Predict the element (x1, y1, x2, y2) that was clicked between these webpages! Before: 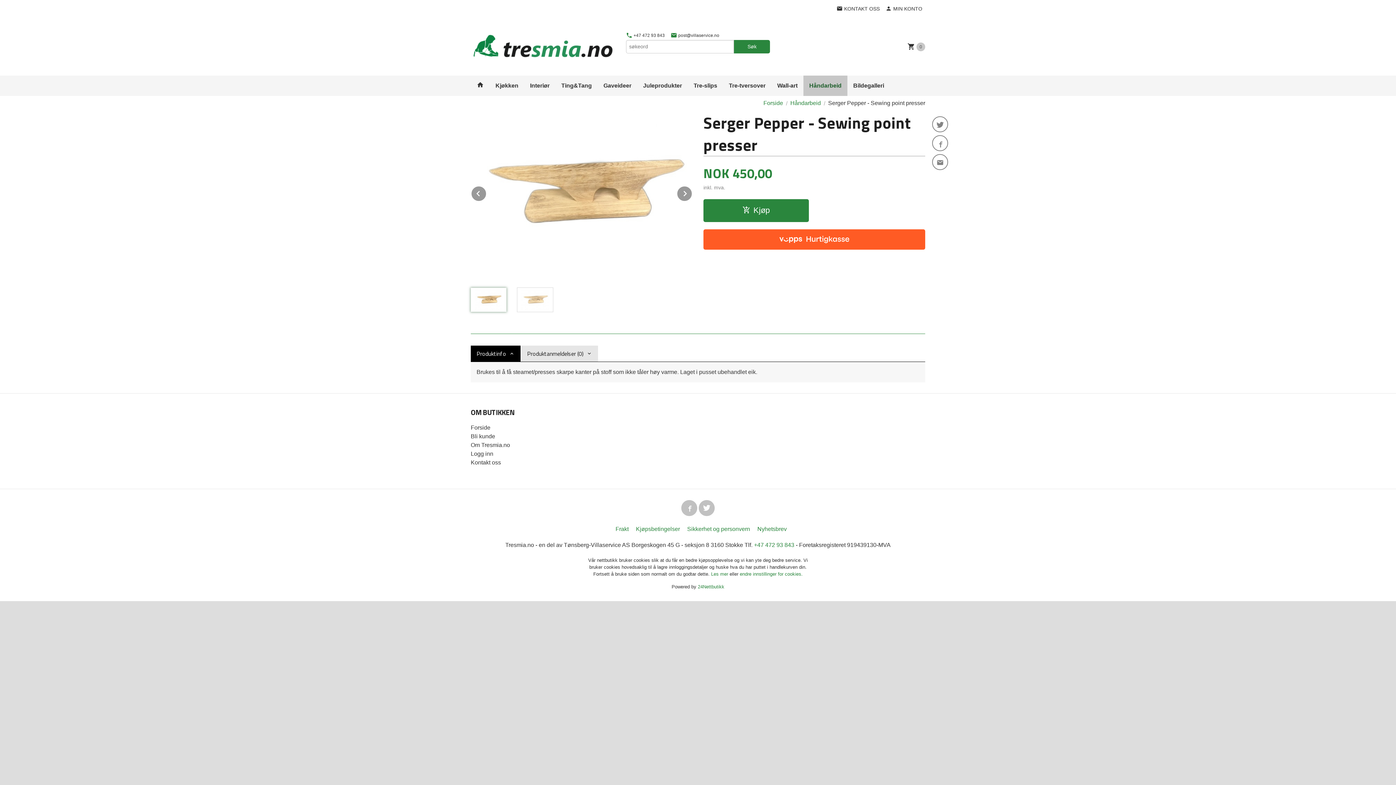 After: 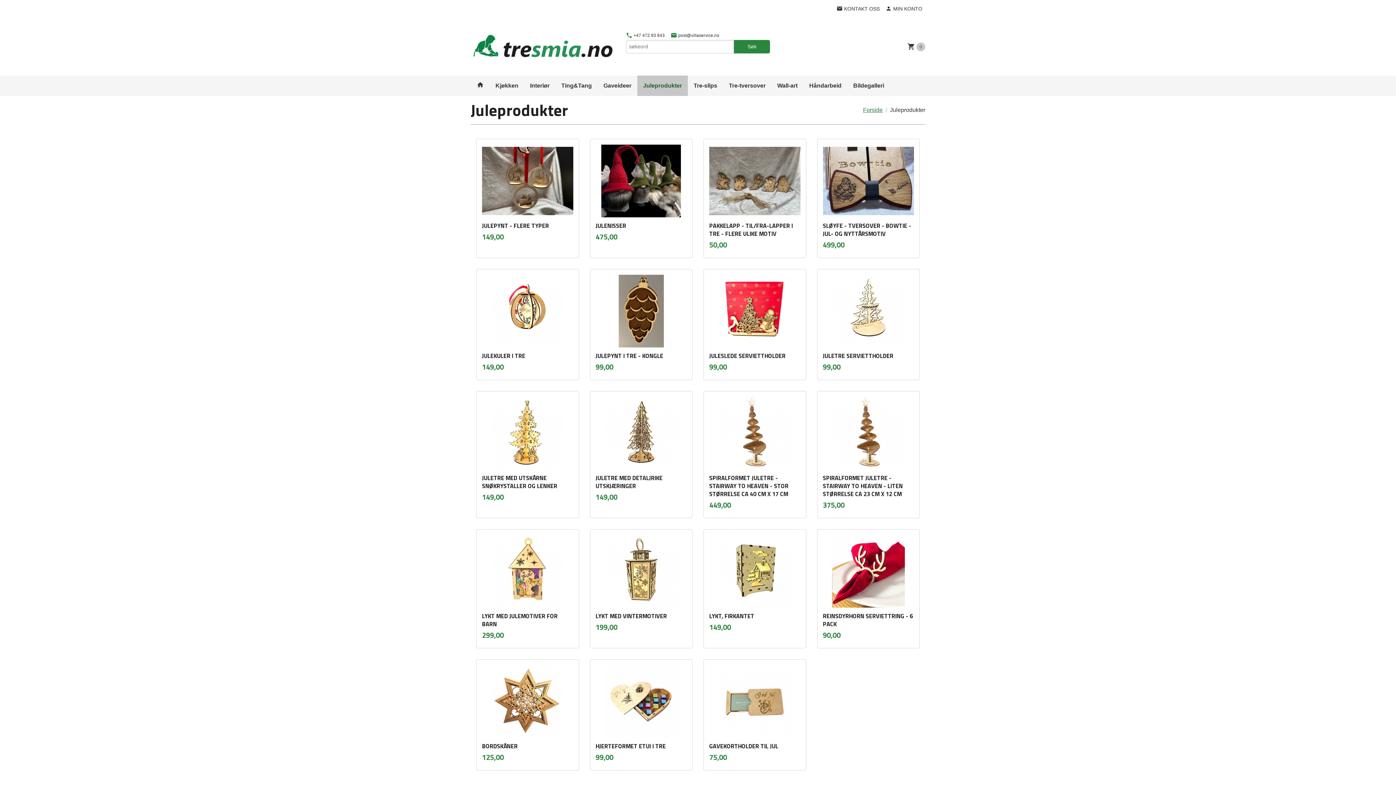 Action: label: Juleprodukter bbox: (637, 75, 688, 96)